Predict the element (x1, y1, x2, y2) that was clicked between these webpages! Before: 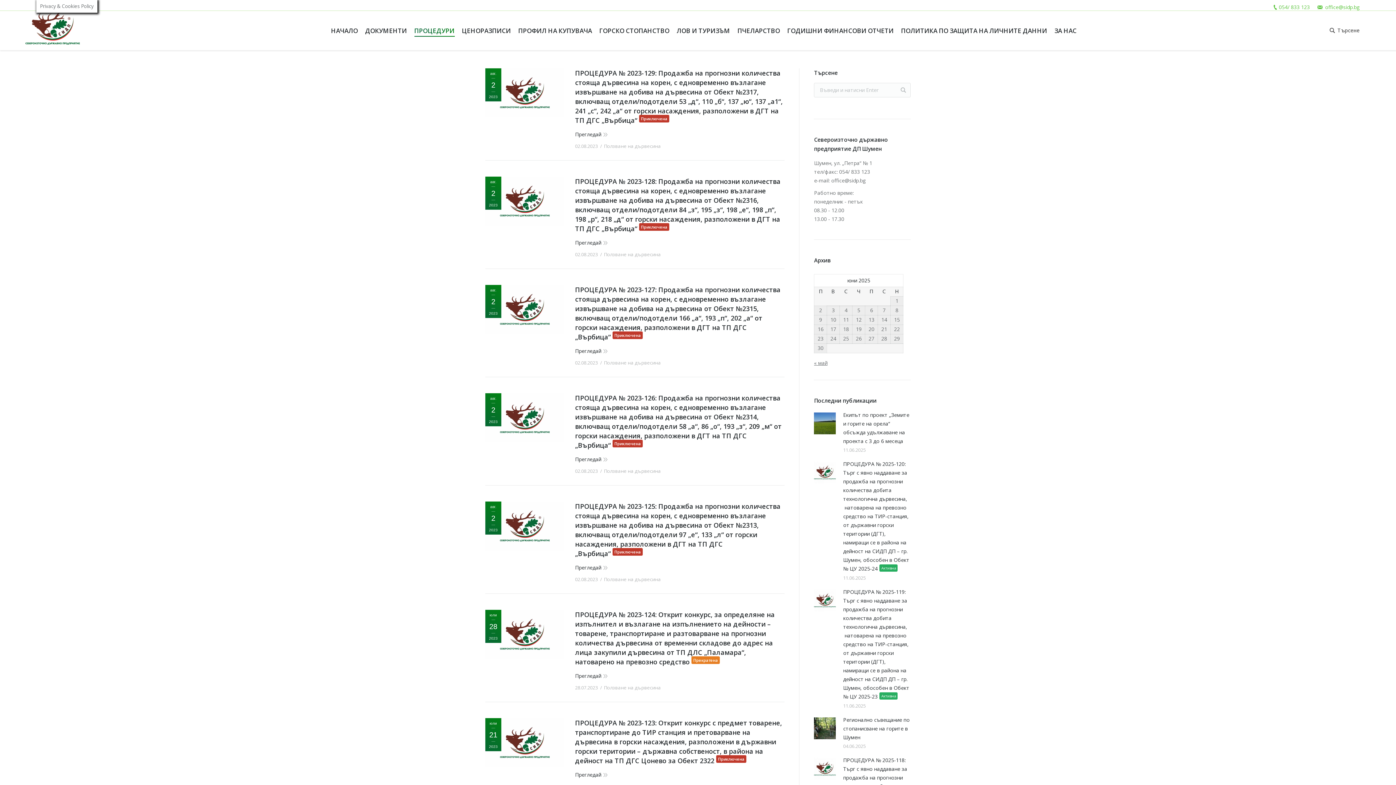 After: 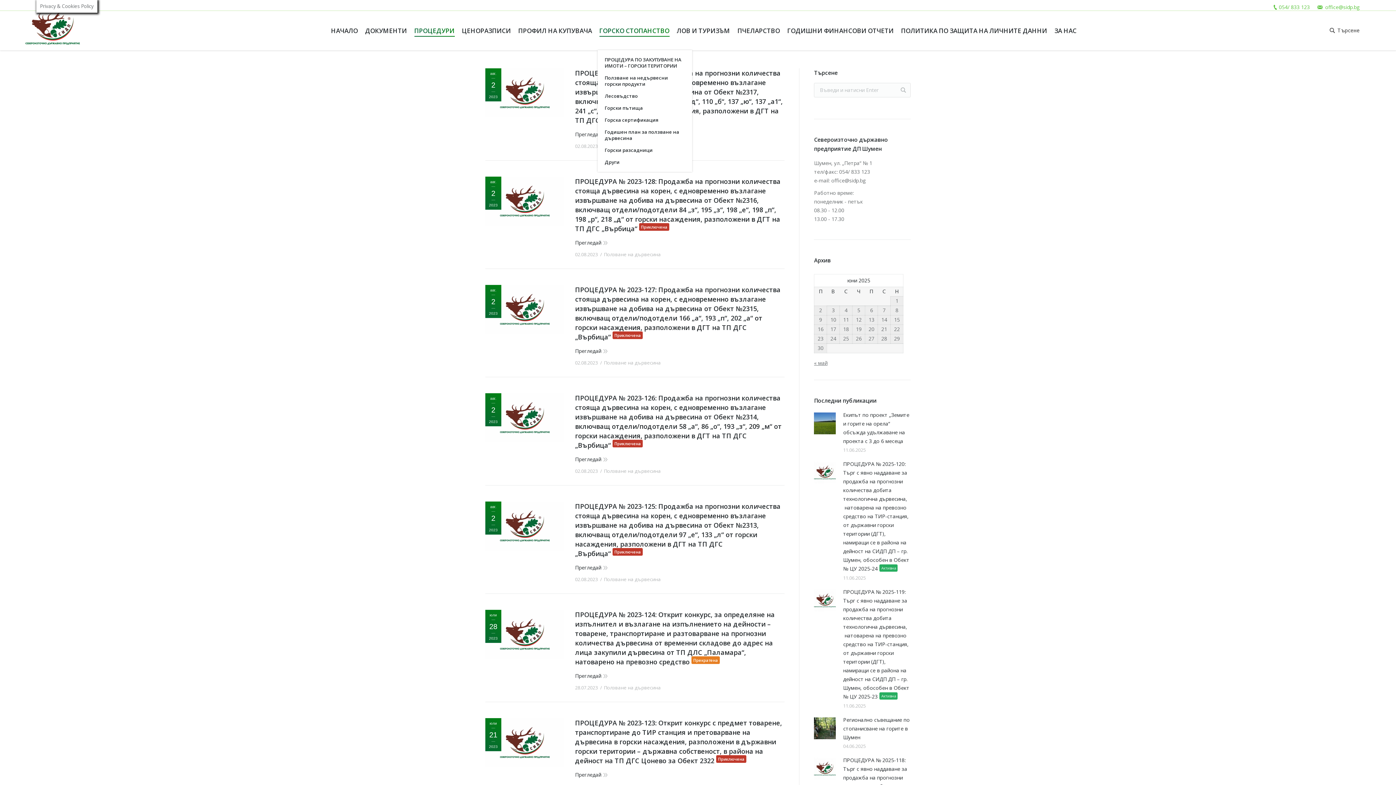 Action: label: ГОРСКО СТОПАНСТВО bbox: (599, 10, 675, 46)